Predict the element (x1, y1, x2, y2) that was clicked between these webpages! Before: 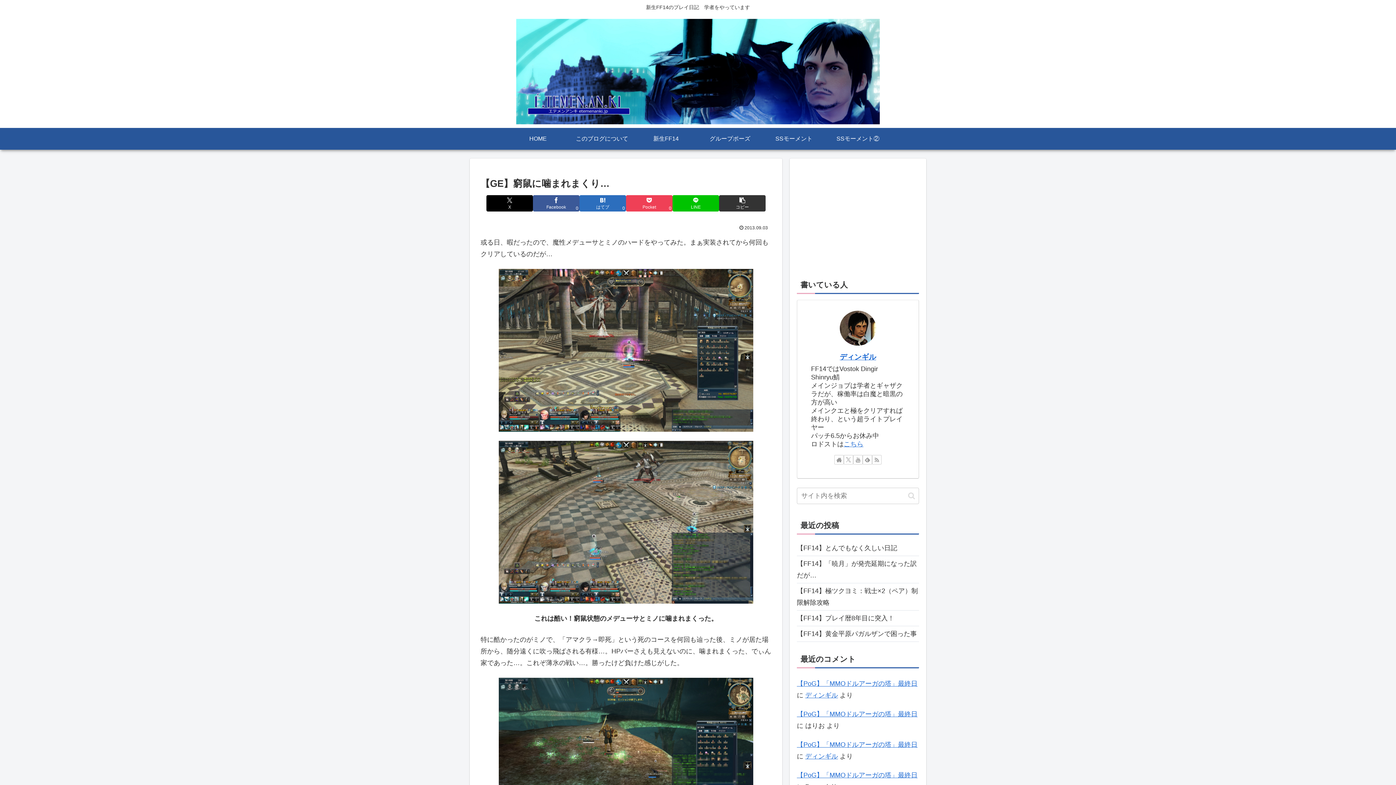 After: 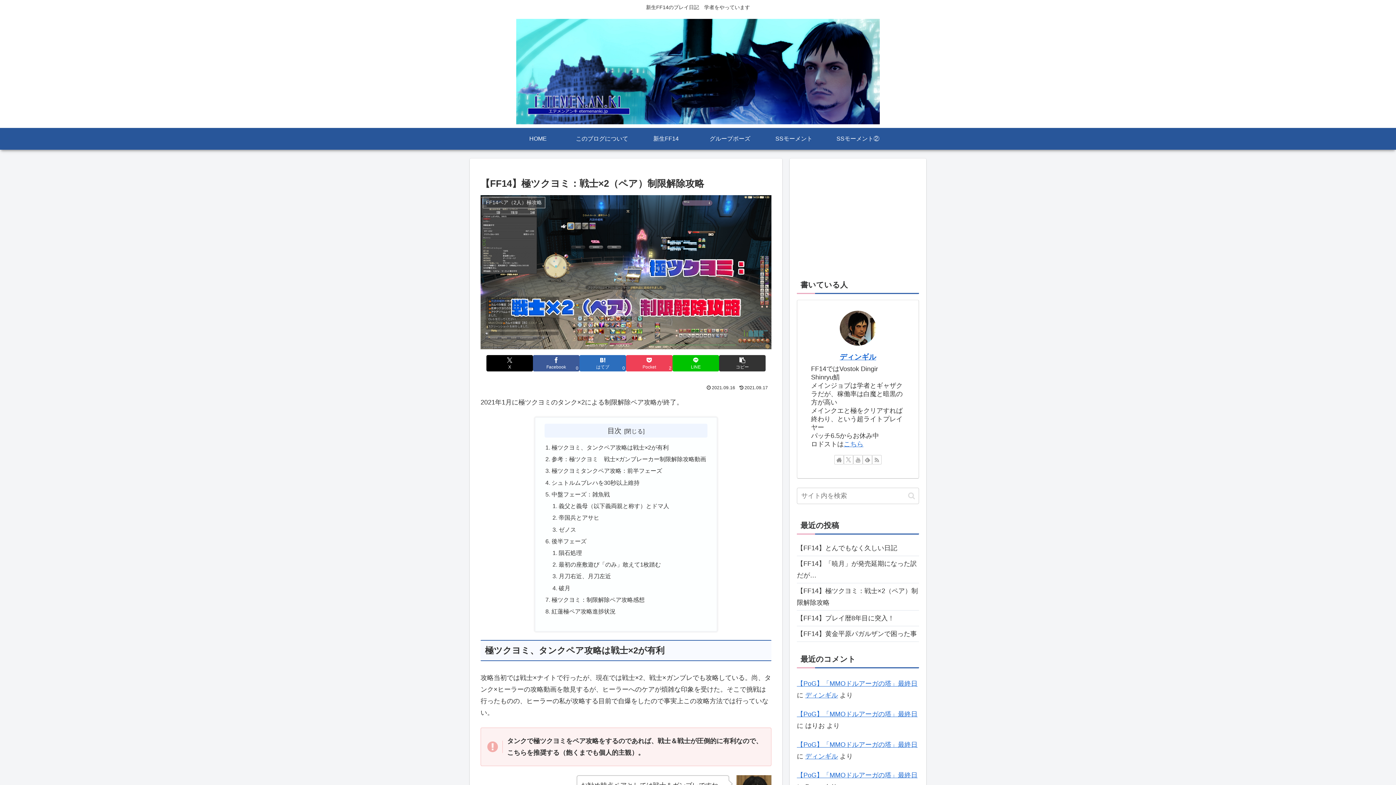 Action: bbox: (797, 583, 919, 610) label: 【FF14】極ツクヨミ：戦士×2（ペア）制限解除攻略